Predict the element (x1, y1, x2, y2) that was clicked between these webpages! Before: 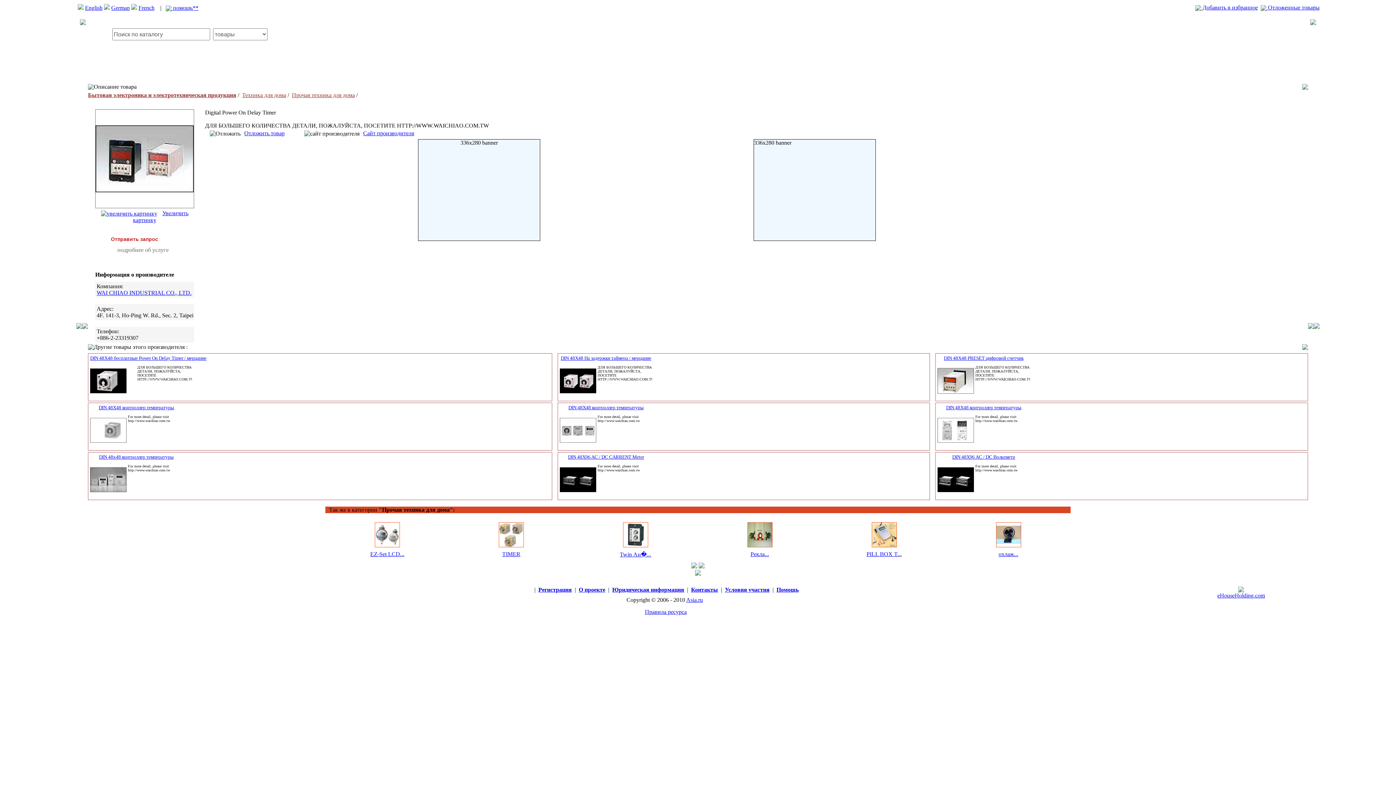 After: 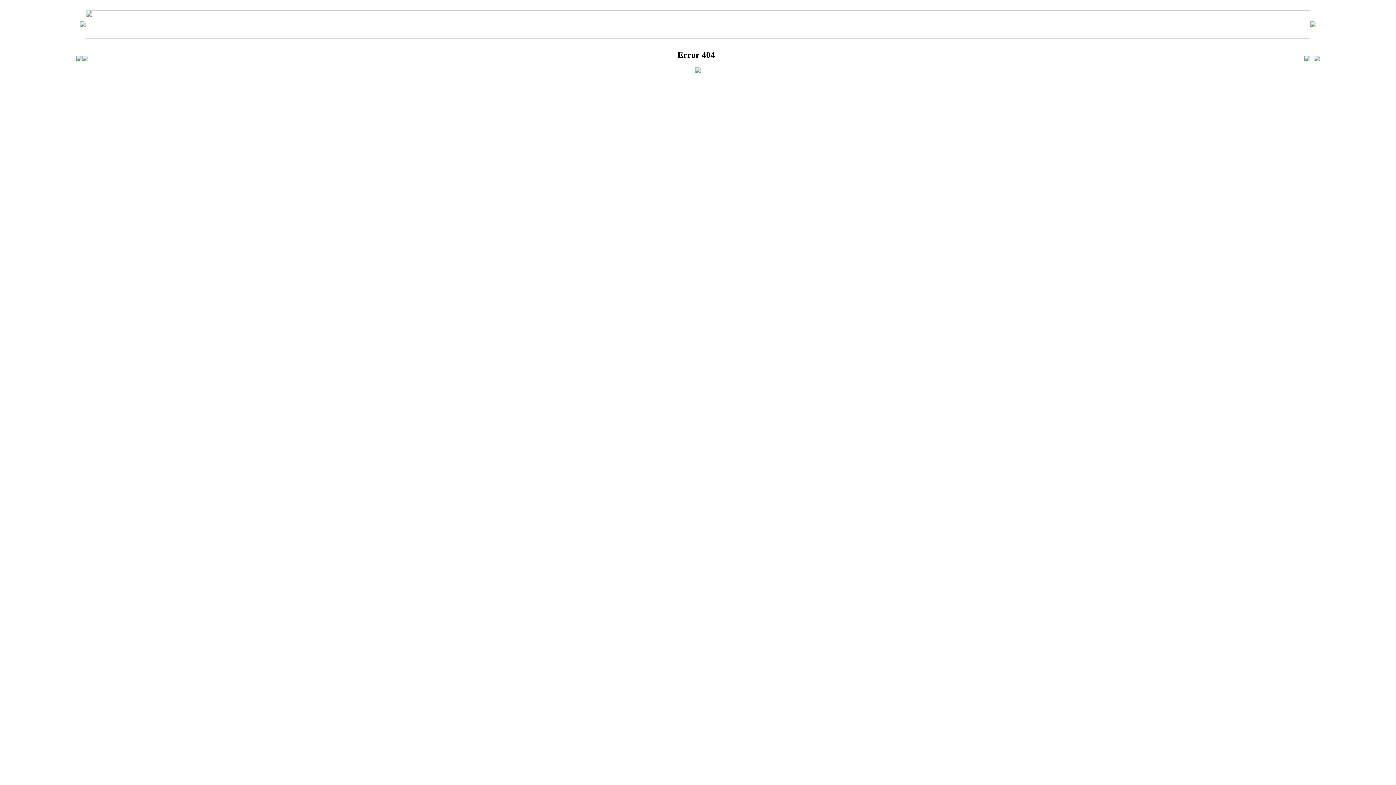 Action: label: Юридическая информация bbox: (612, 586, 684, 593)